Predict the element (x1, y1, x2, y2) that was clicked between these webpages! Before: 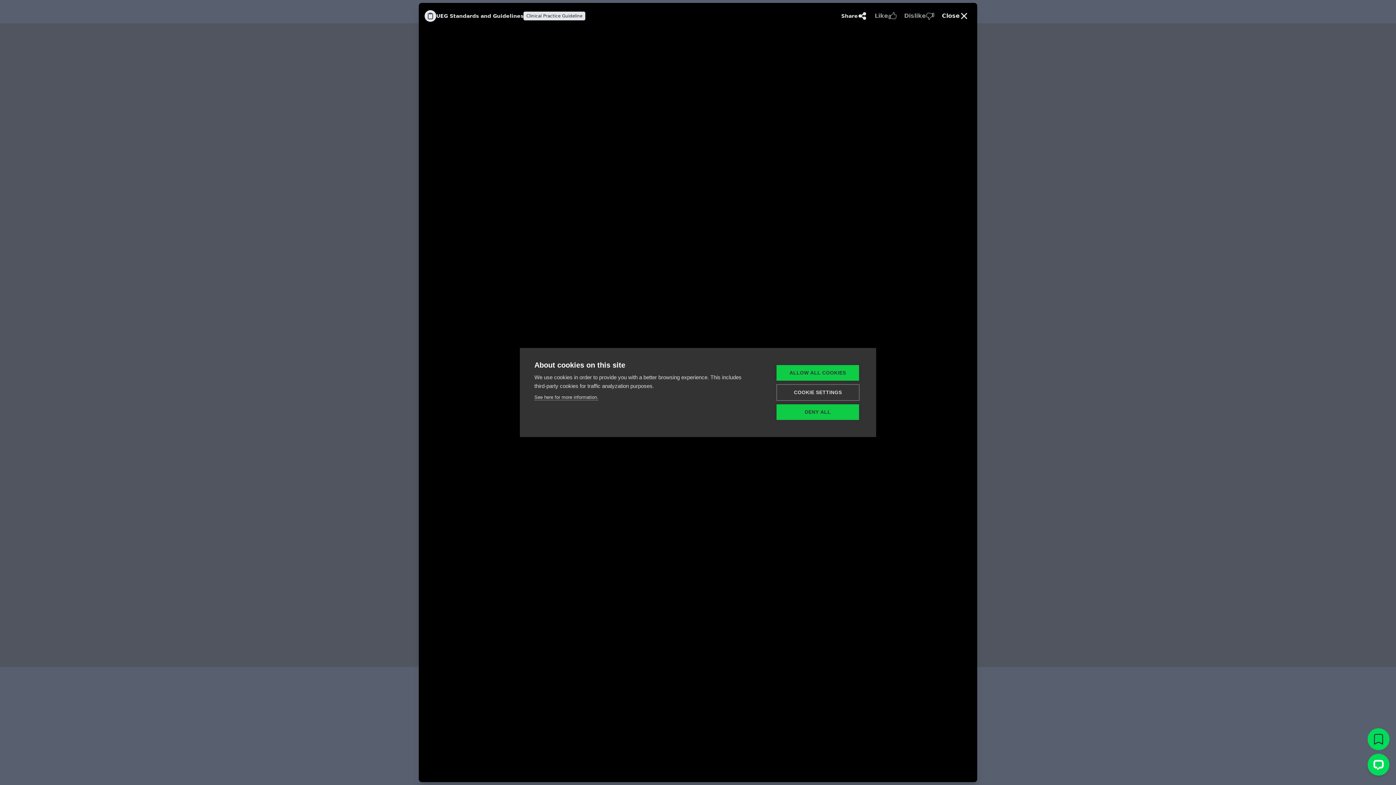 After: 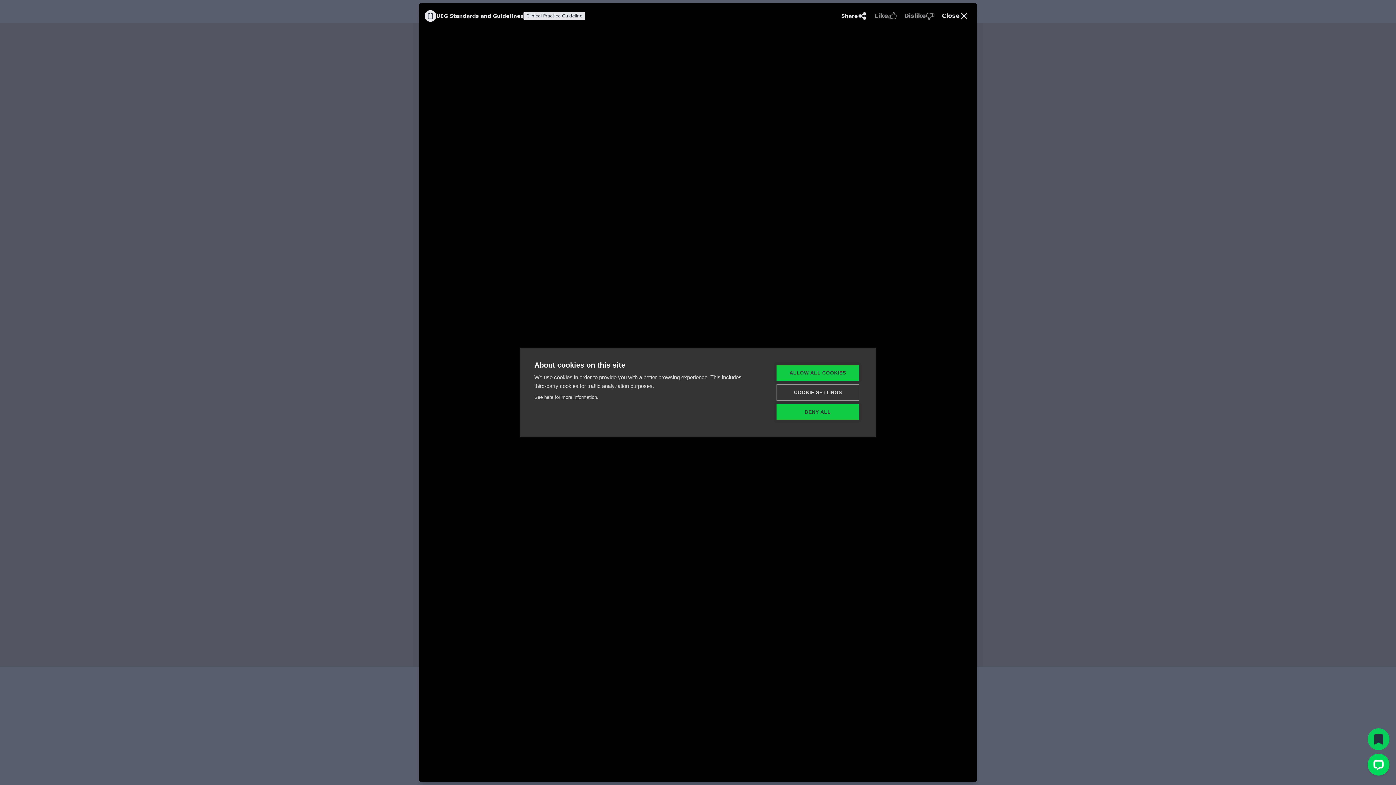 Action: bbox: (1368, 728, 1389, 750)